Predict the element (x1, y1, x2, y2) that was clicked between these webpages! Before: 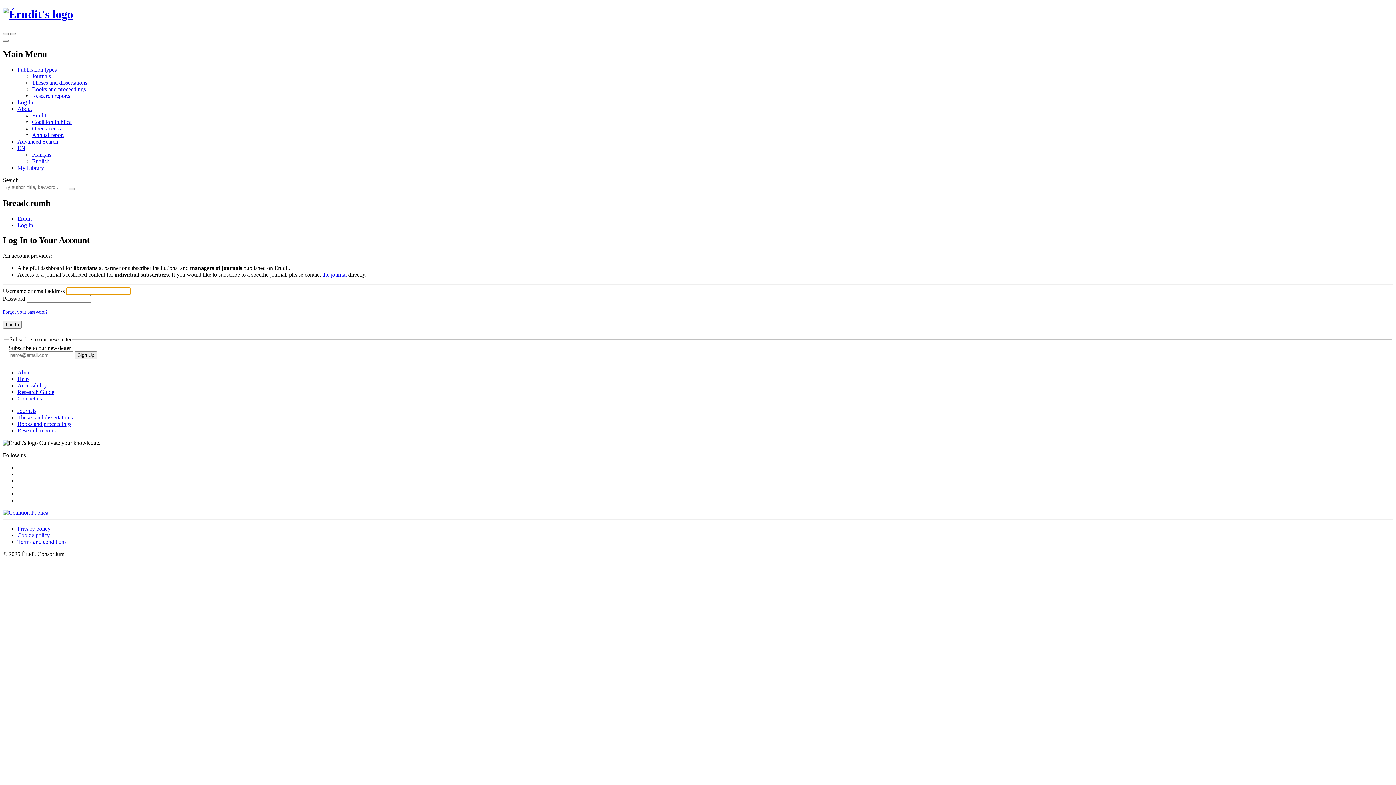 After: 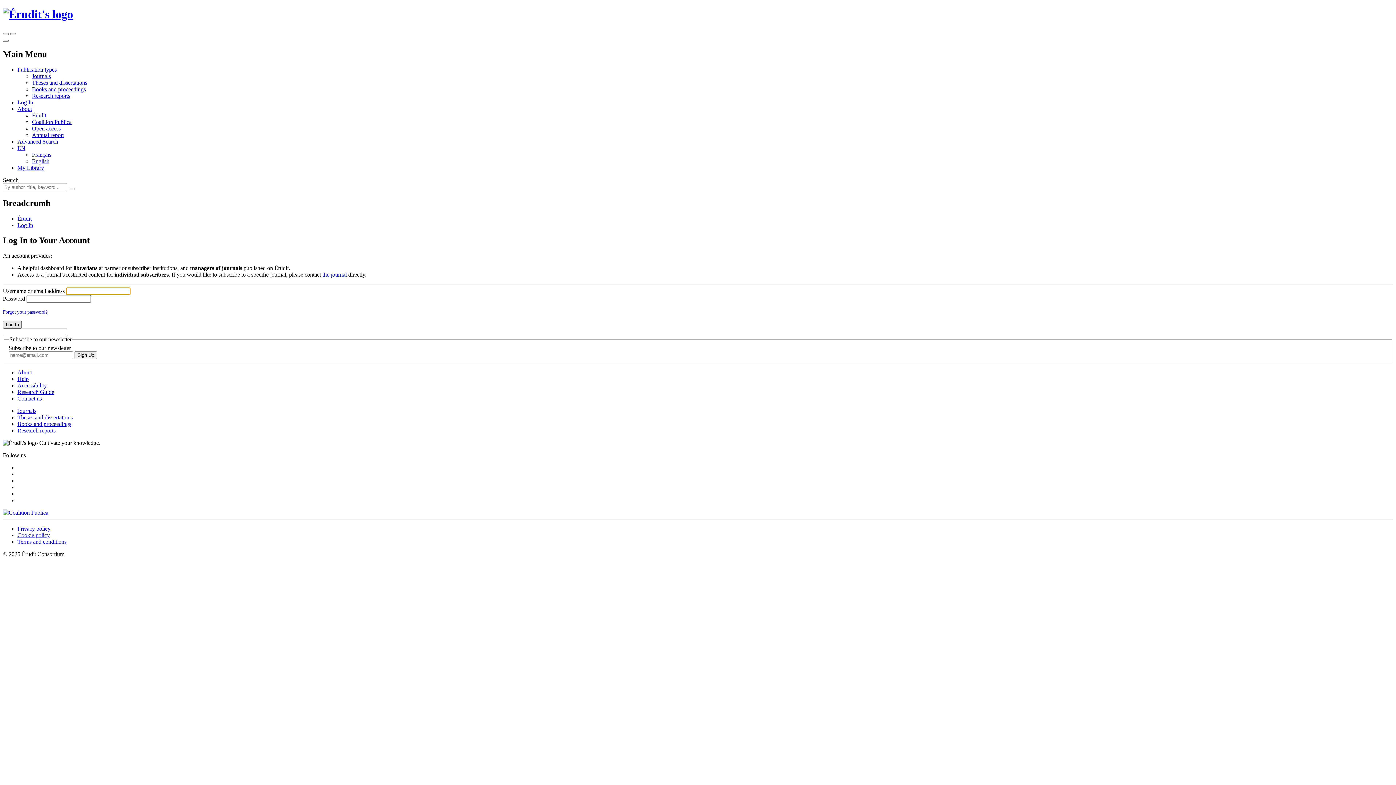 Action: label: Log In bbox: (2, 321, 21, 328)